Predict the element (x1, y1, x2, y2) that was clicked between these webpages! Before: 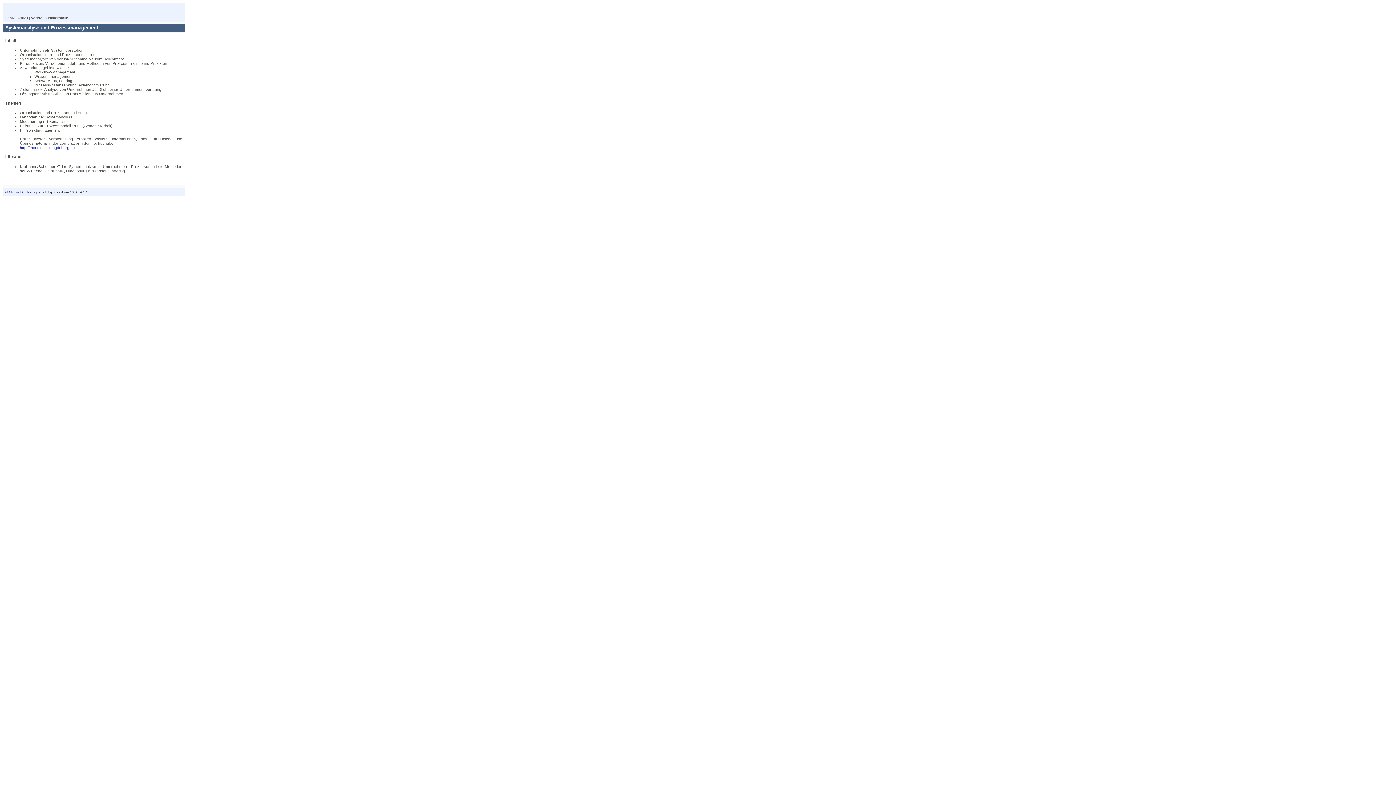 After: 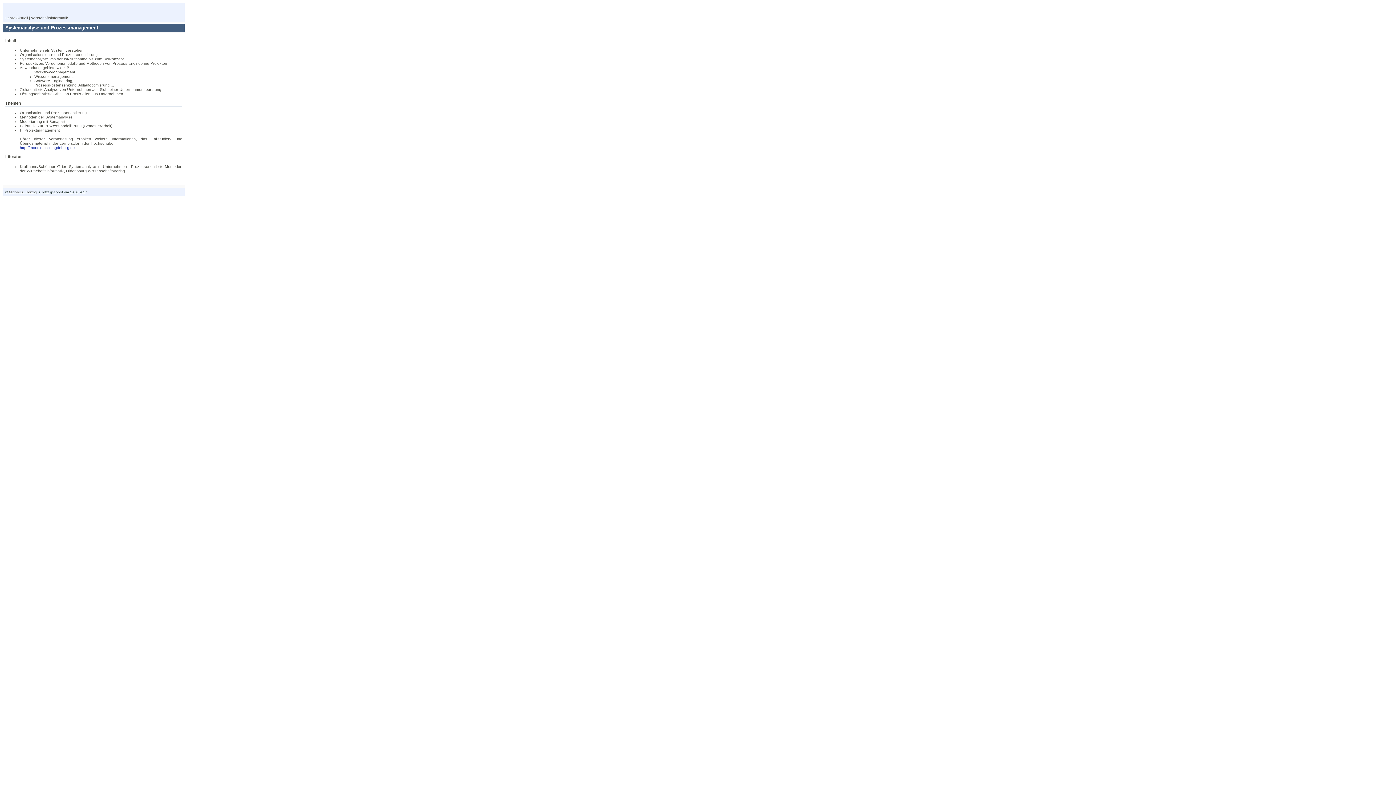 Action: label: Michael A. Herzog bbox: (8, 190, 36, 194)